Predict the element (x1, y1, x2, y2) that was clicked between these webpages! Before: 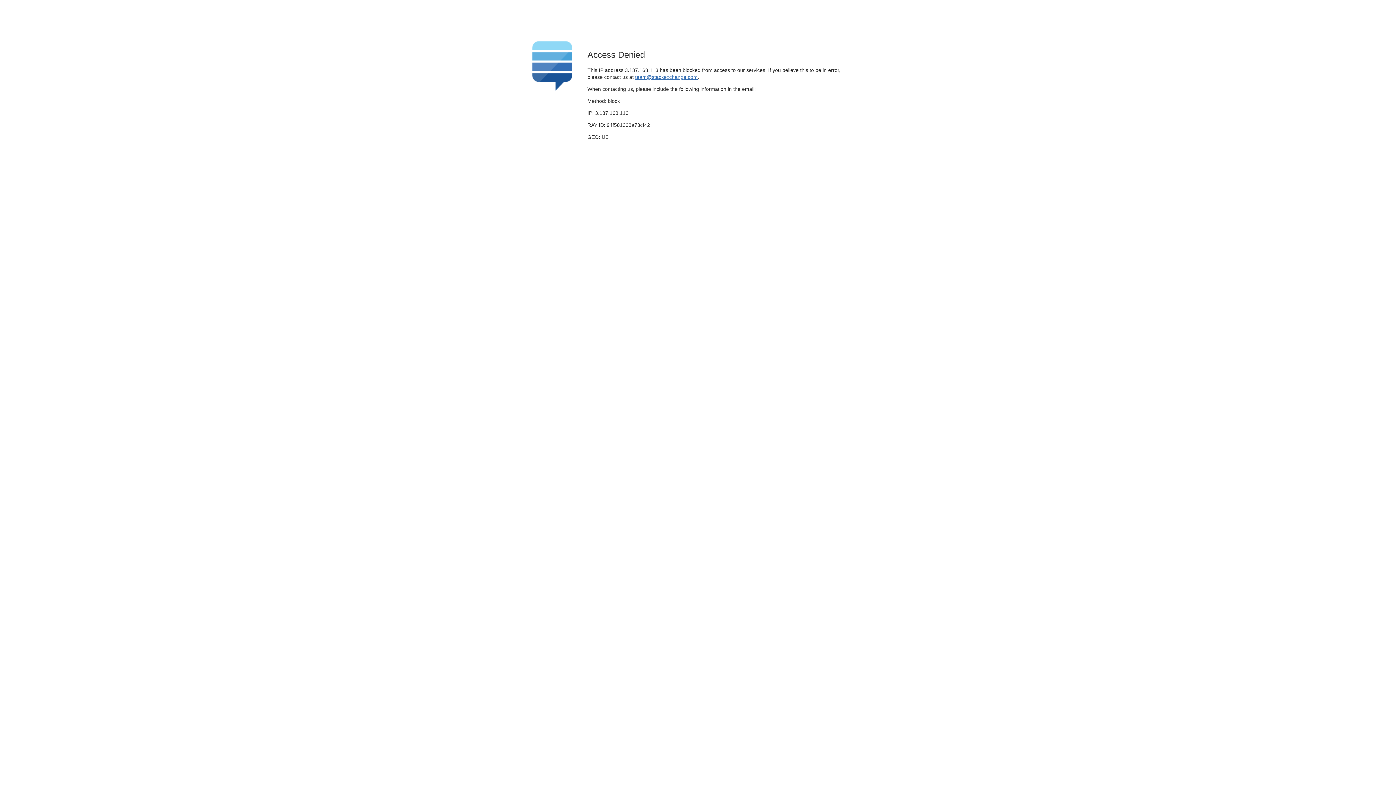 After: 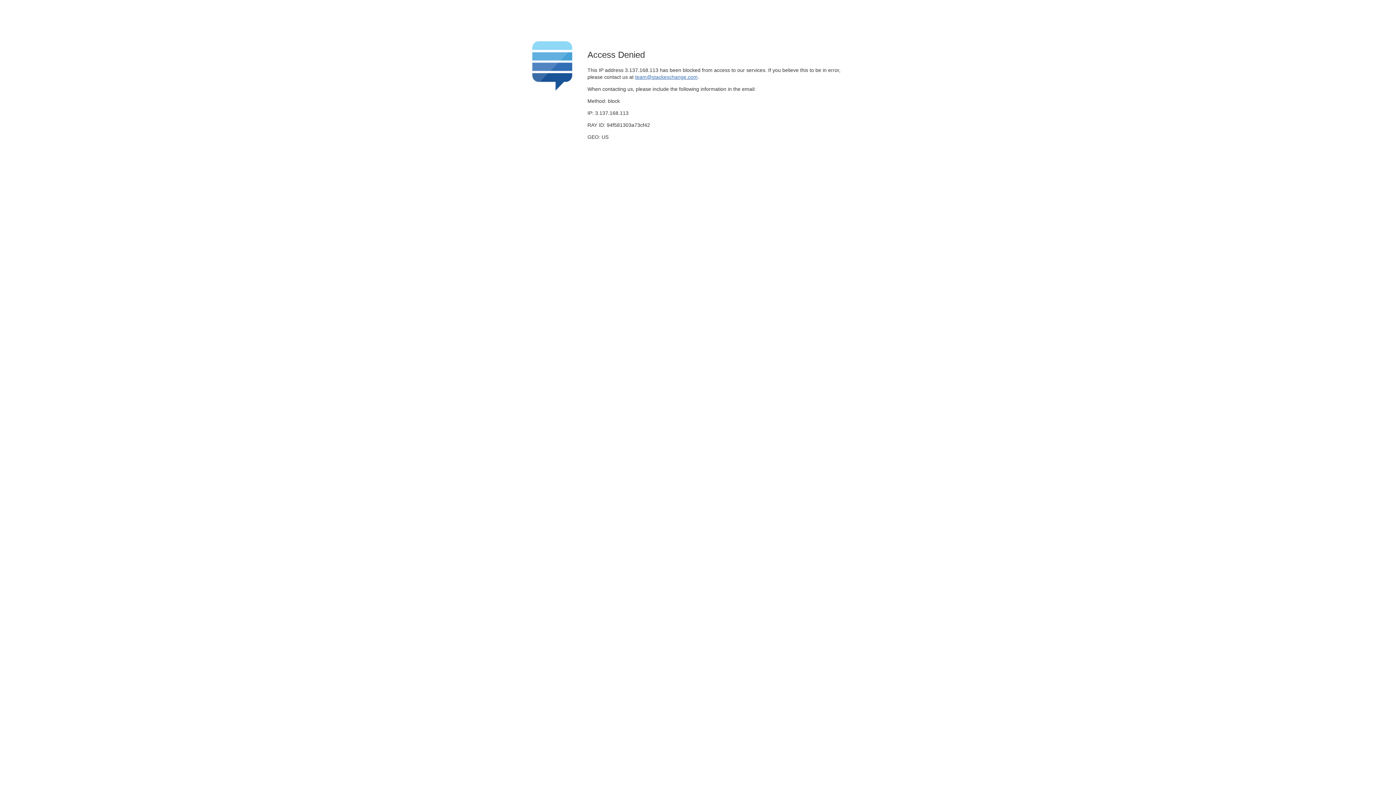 Action: bbox: (635, 74, 697, 79) label: team@stackexchange.com